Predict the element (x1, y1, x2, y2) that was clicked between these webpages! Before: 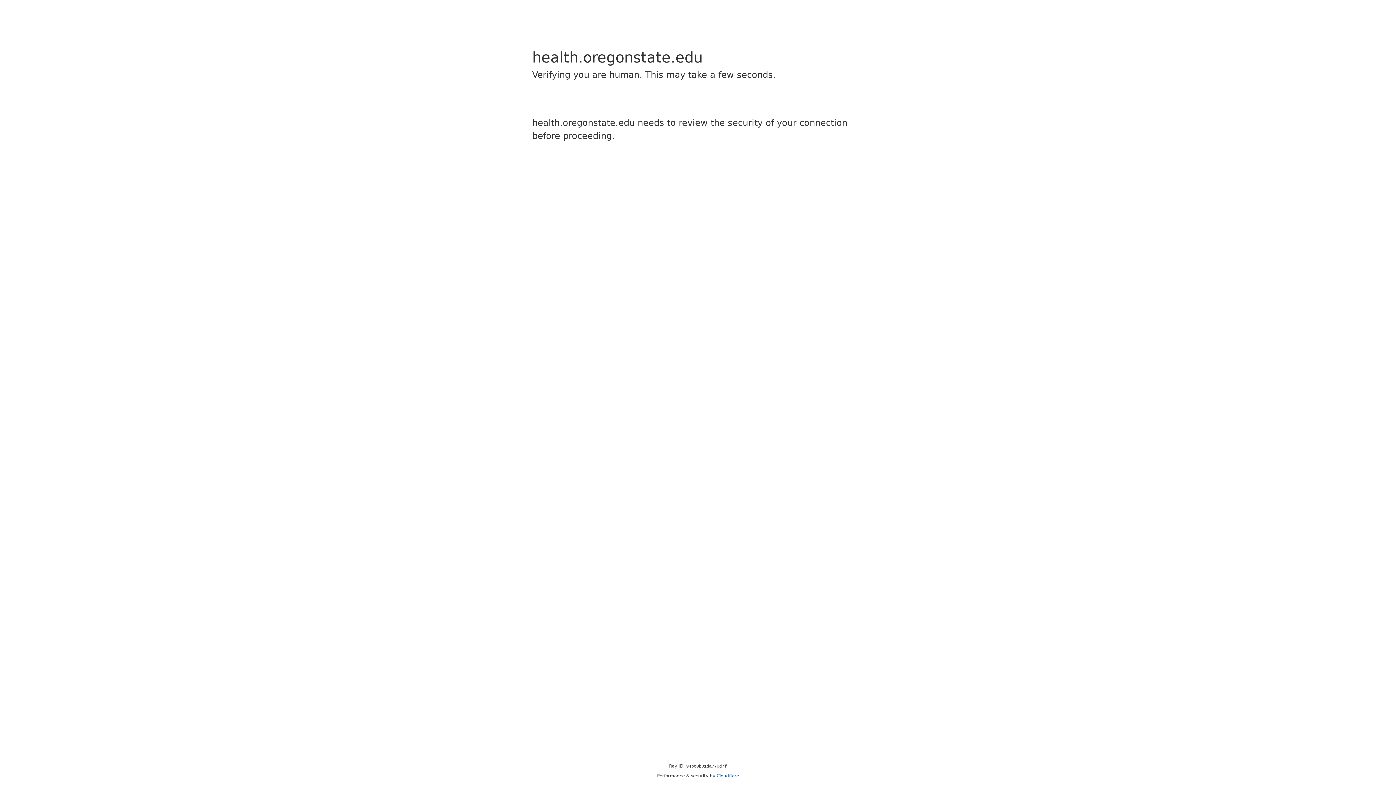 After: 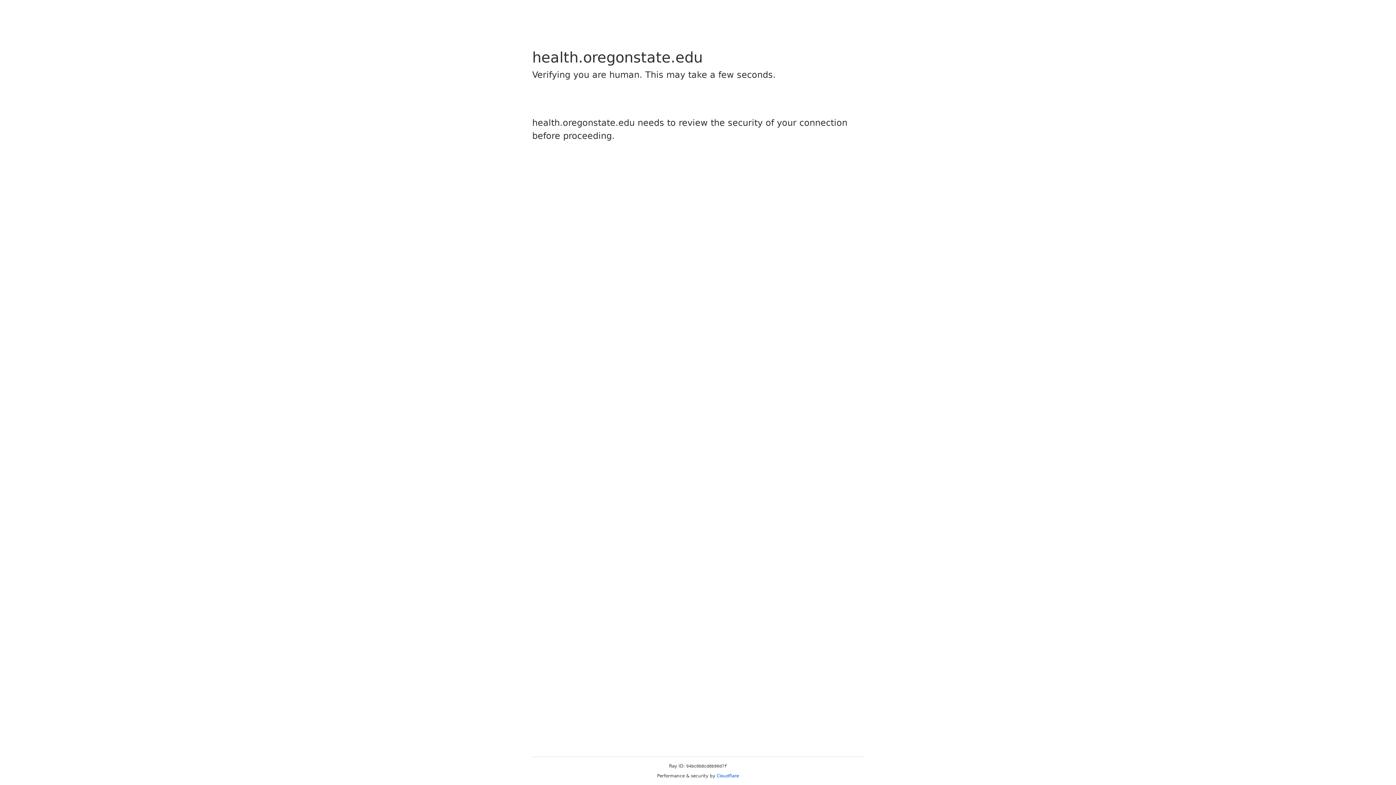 Action: bbox: (716, 773, 739, 778) label: Cloudflare